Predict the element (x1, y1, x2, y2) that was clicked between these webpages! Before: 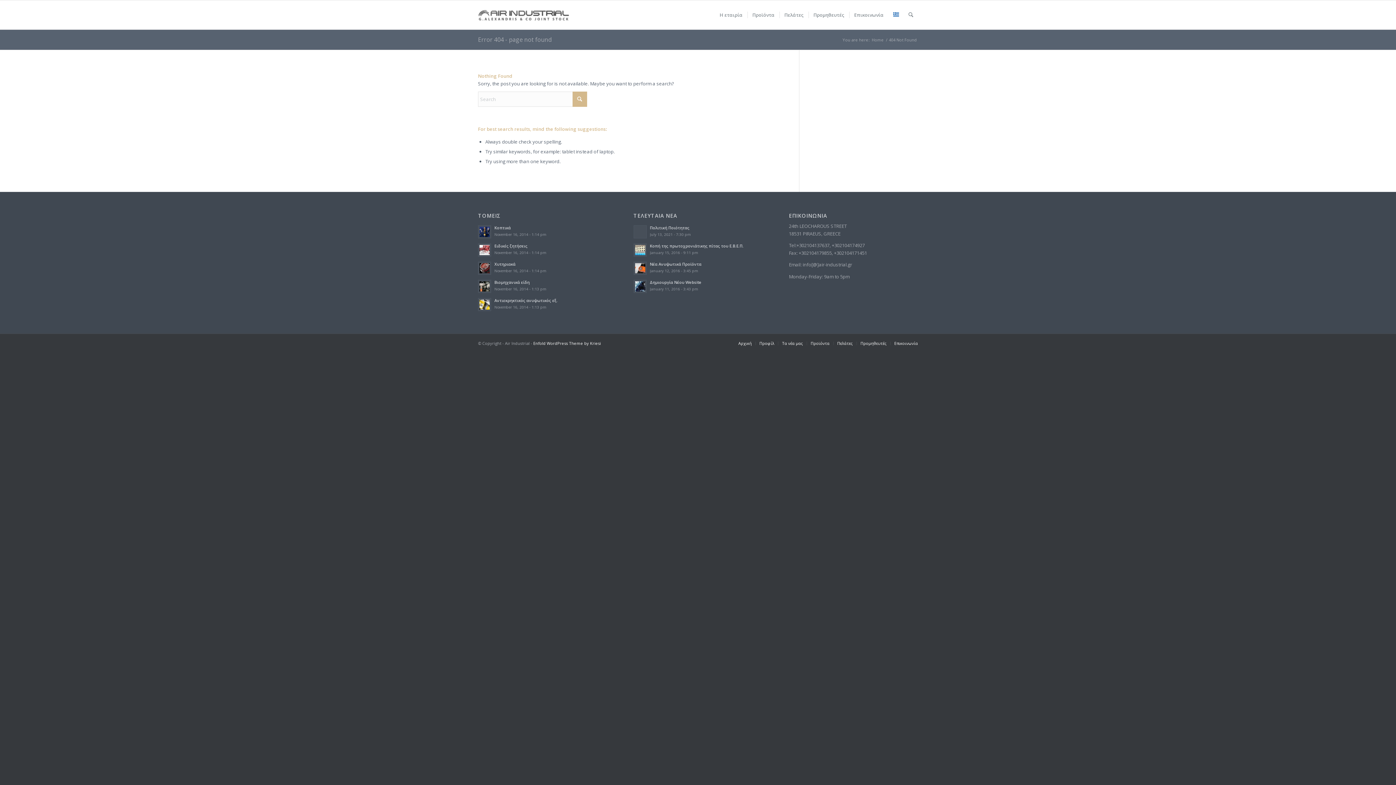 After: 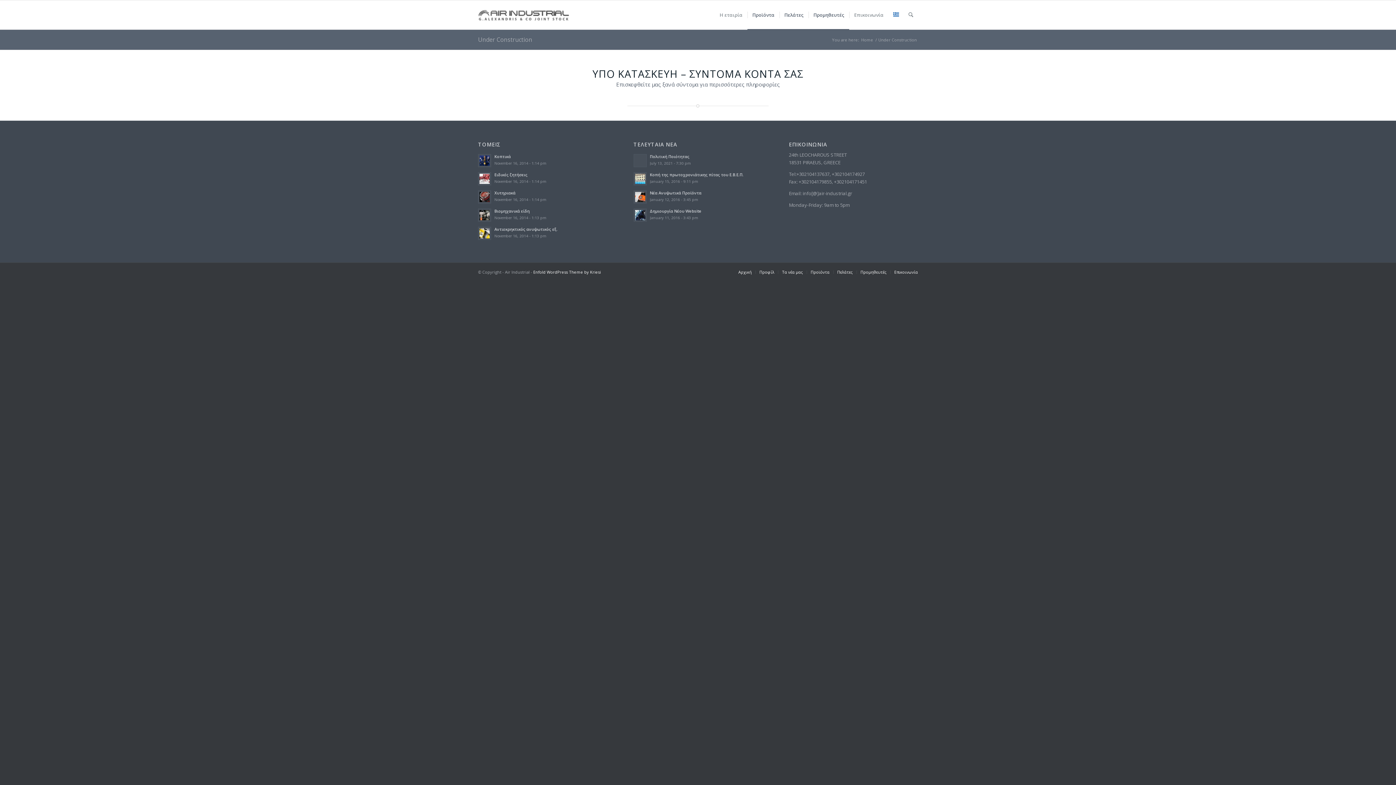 Action: label: Προϊόντα bbox: (747, 0, 779, 29)